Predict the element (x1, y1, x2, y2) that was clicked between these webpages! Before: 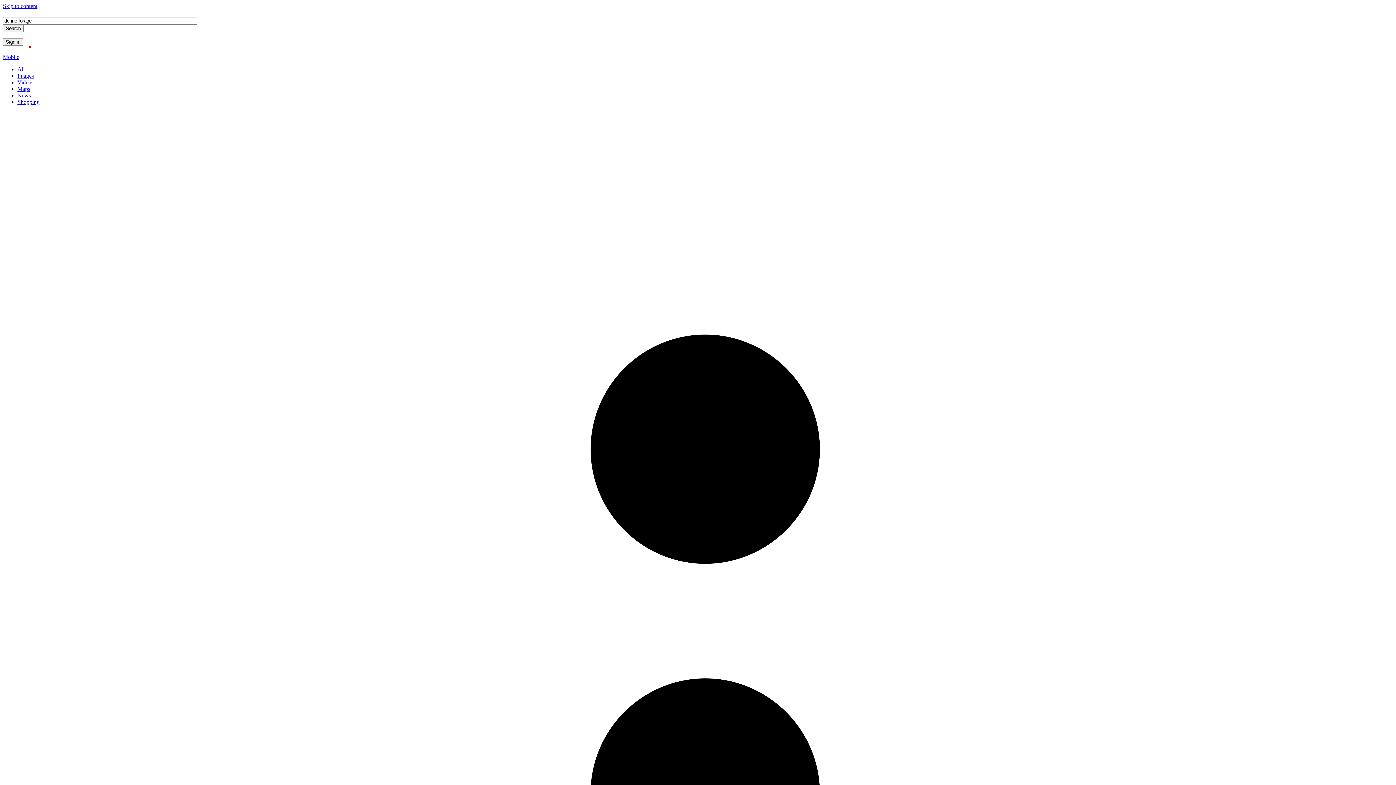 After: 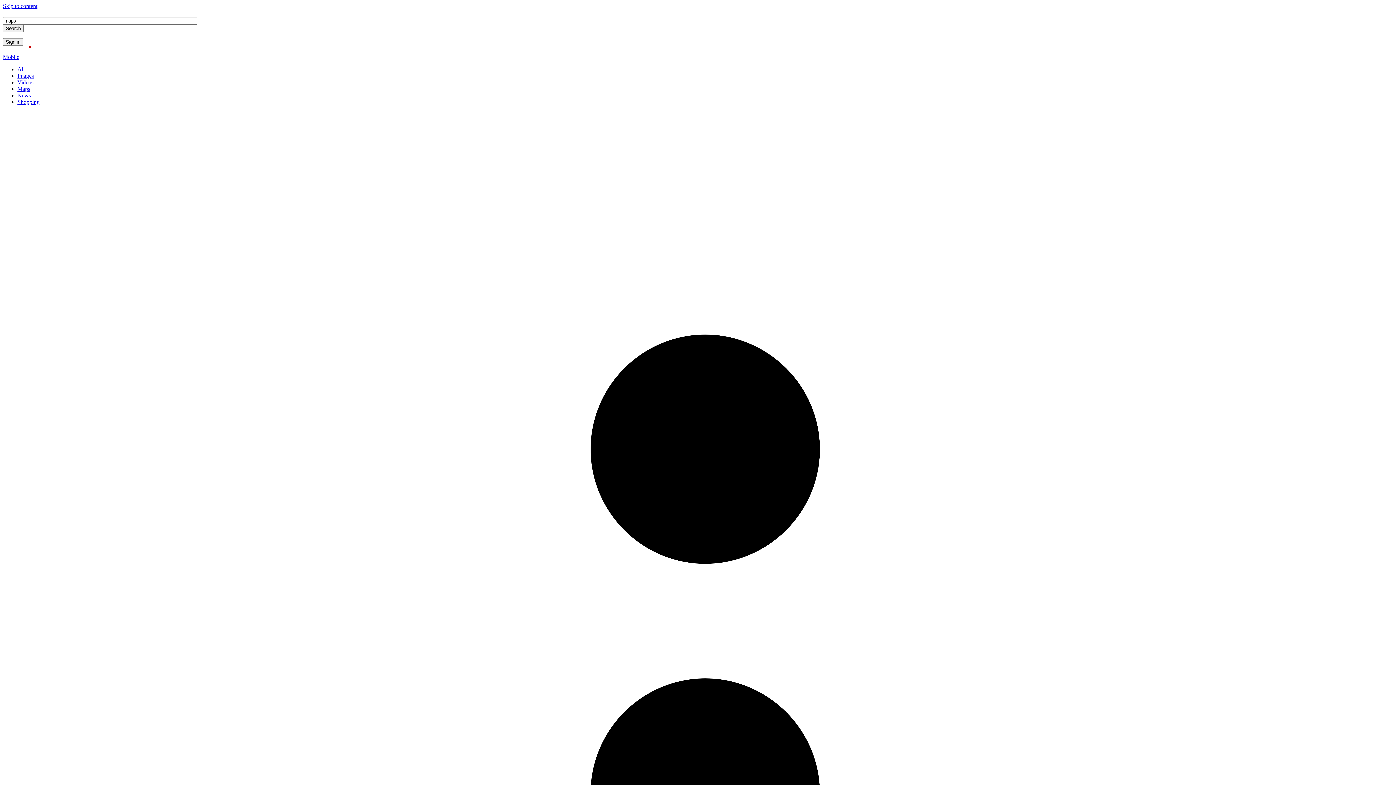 Action: label: Maps bbox: (17, 85, 30, 92)